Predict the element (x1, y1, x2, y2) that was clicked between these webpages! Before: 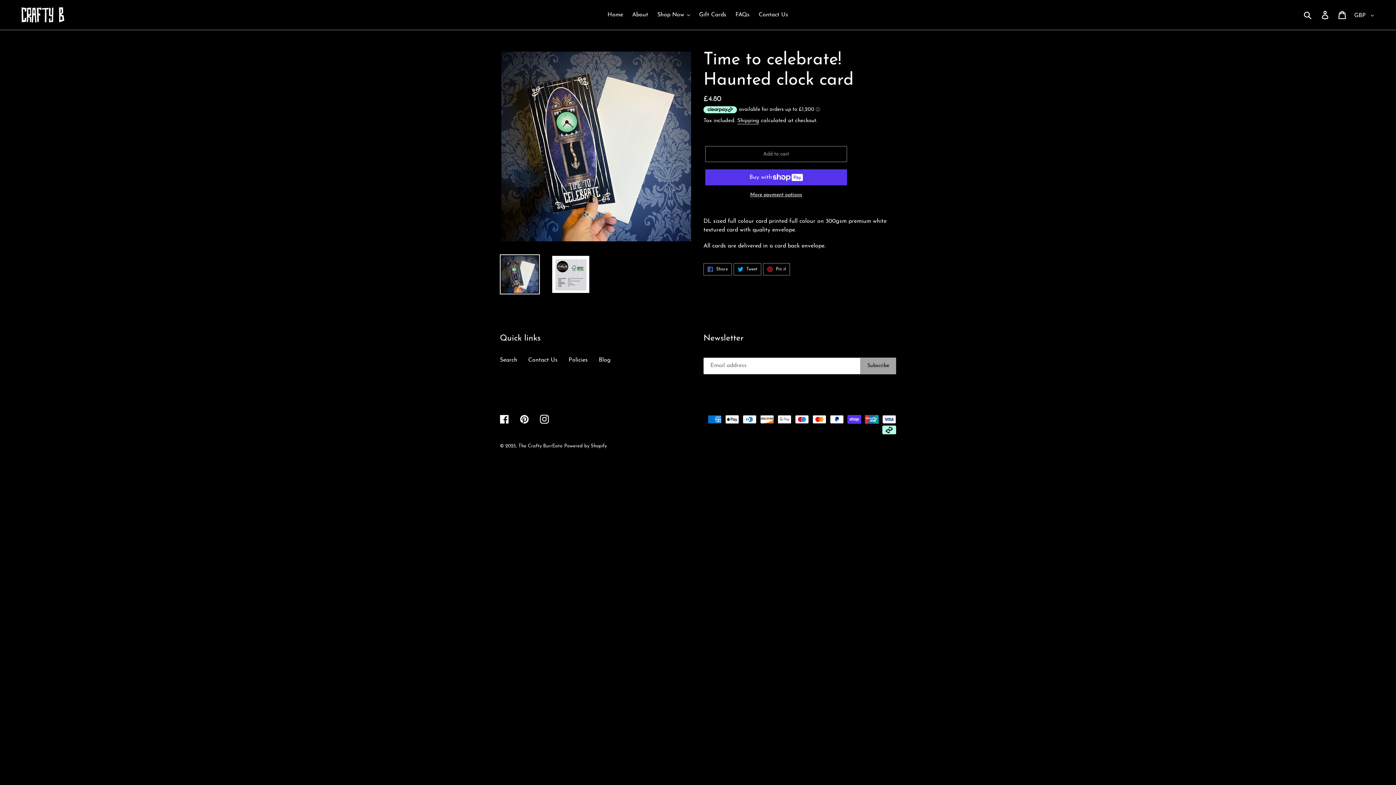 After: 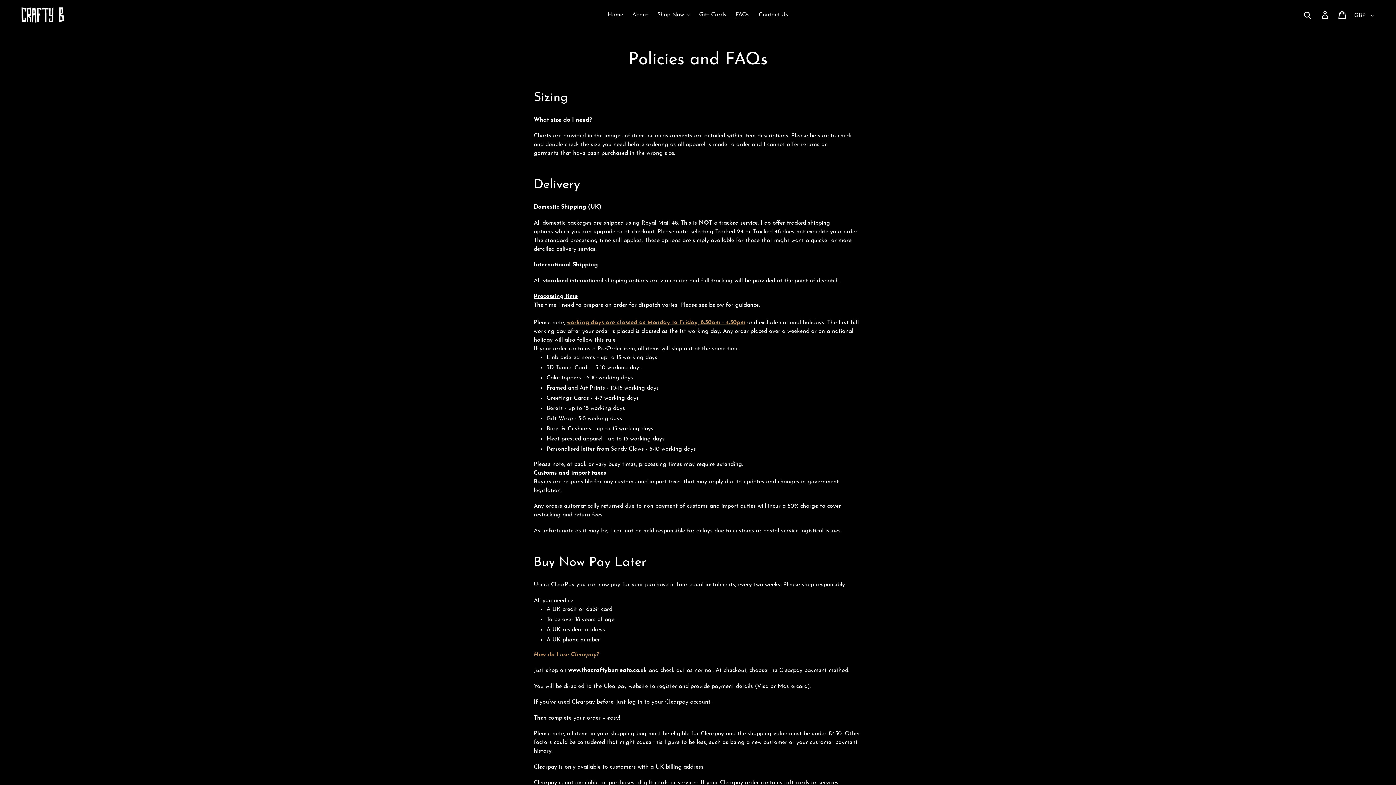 Action: bbox: (732, 9, 753, 20) label: FAQs